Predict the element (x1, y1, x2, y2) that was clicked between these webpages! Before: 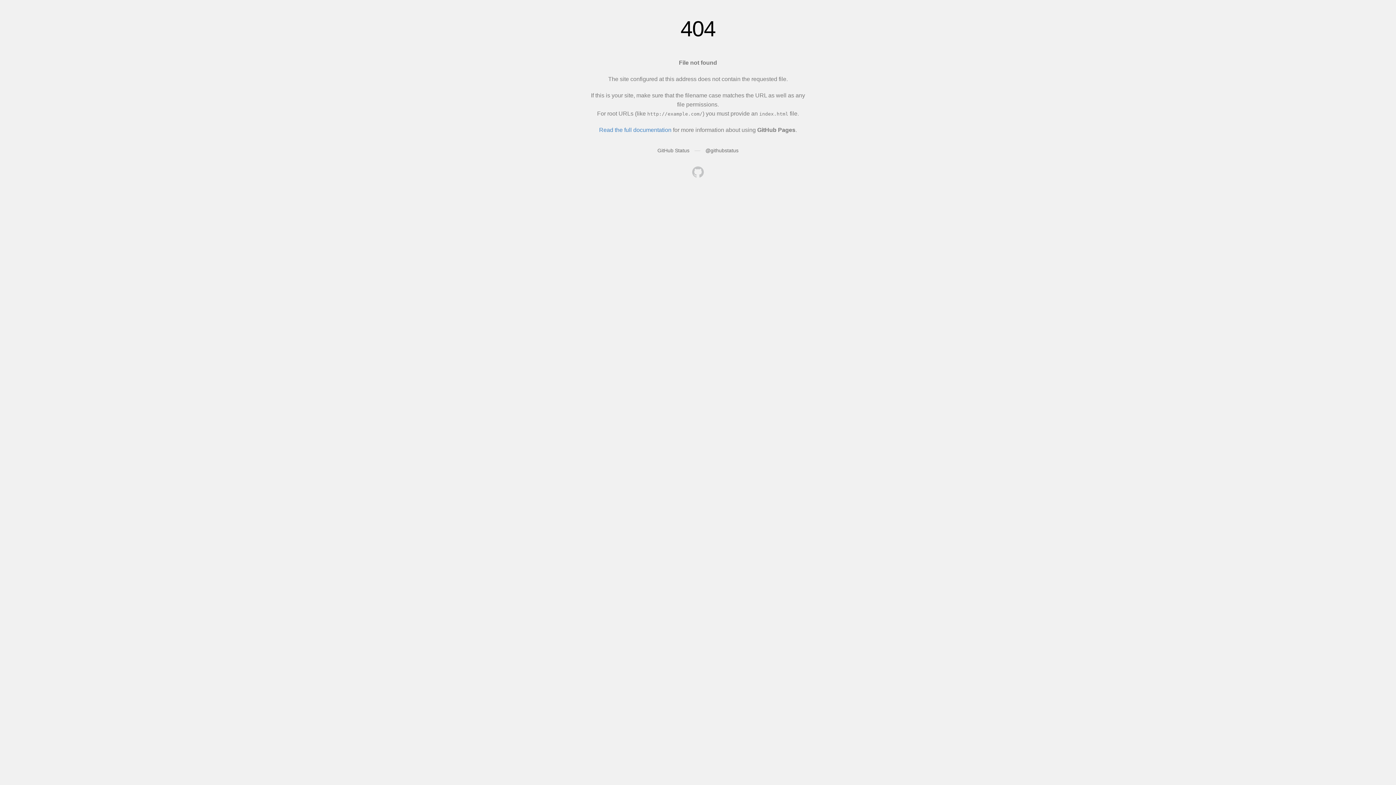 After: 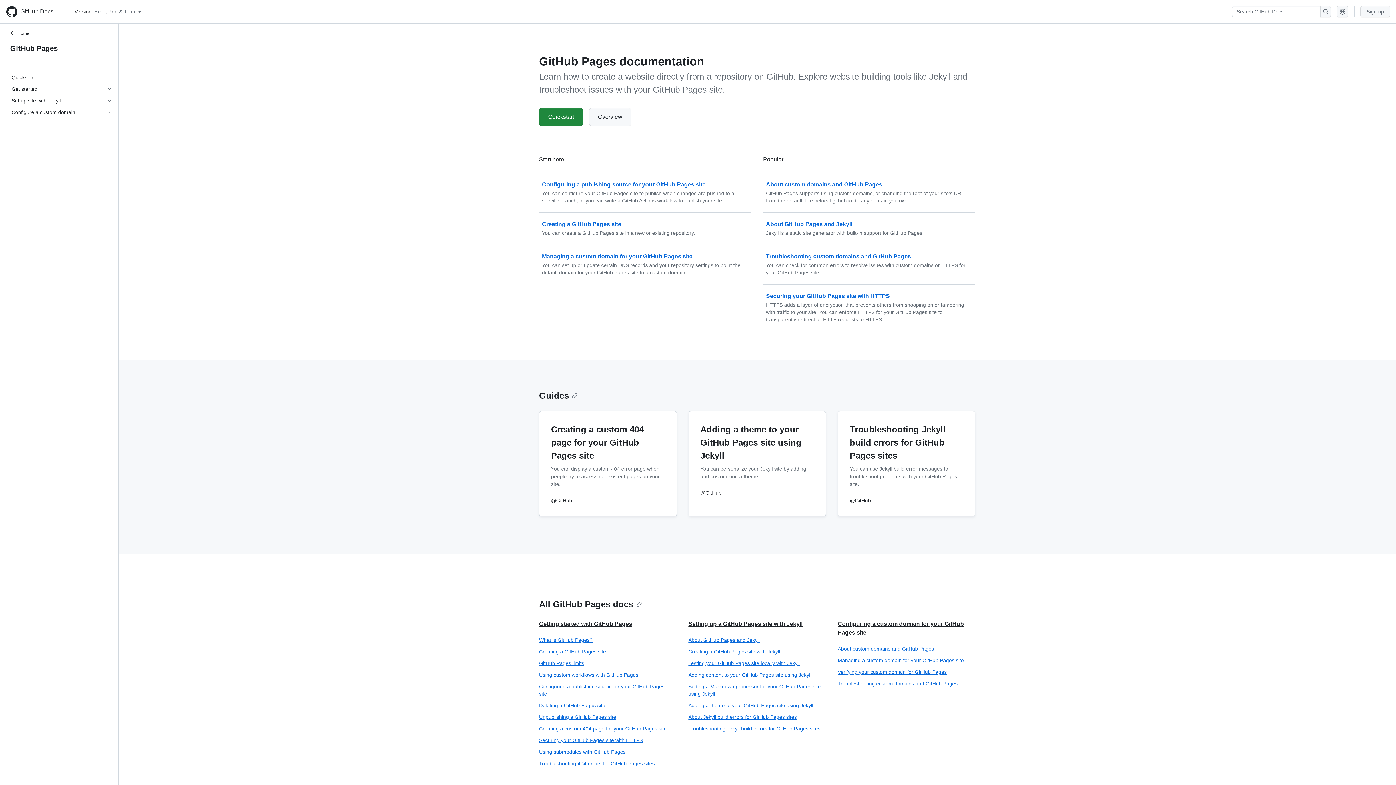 Action: bbox: (599, 126, 671, 133) label: Read the full documentation